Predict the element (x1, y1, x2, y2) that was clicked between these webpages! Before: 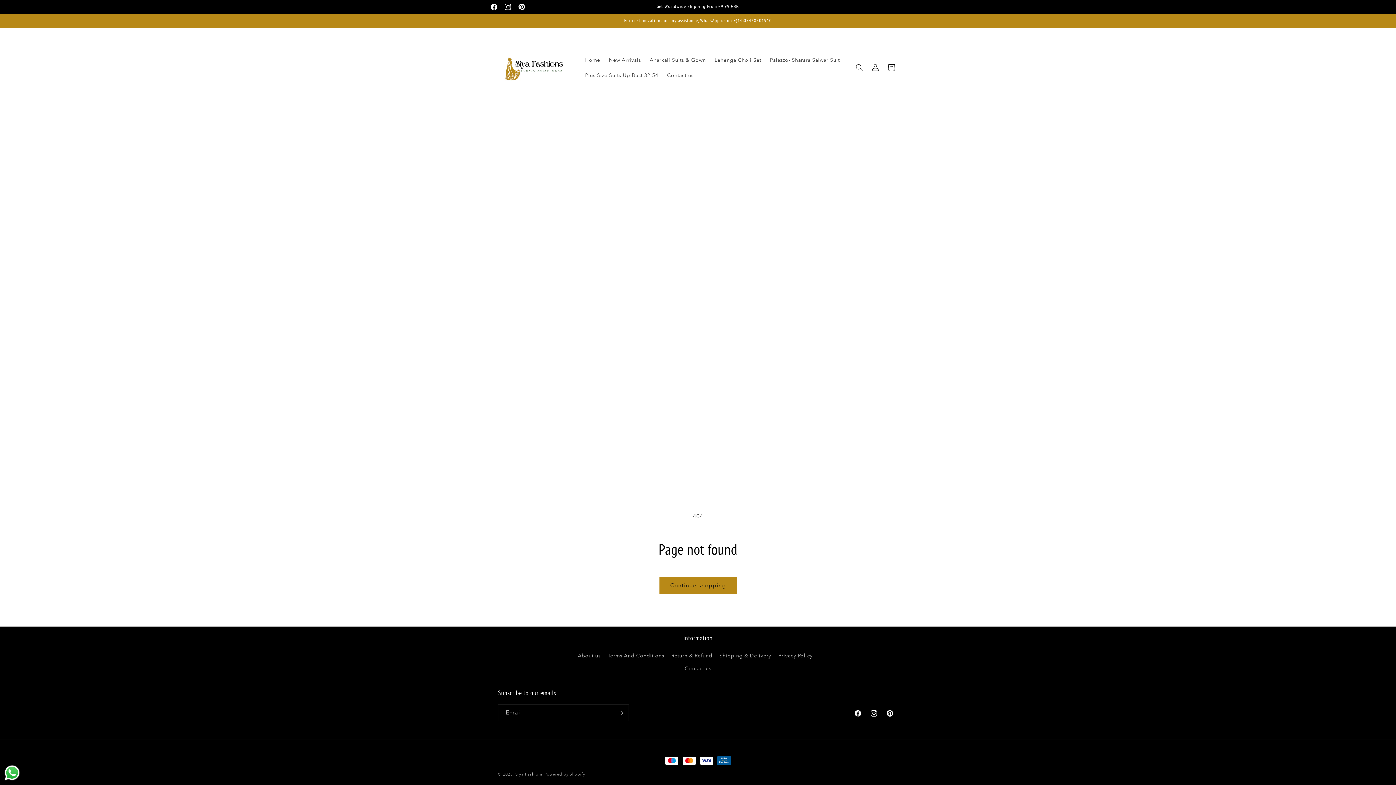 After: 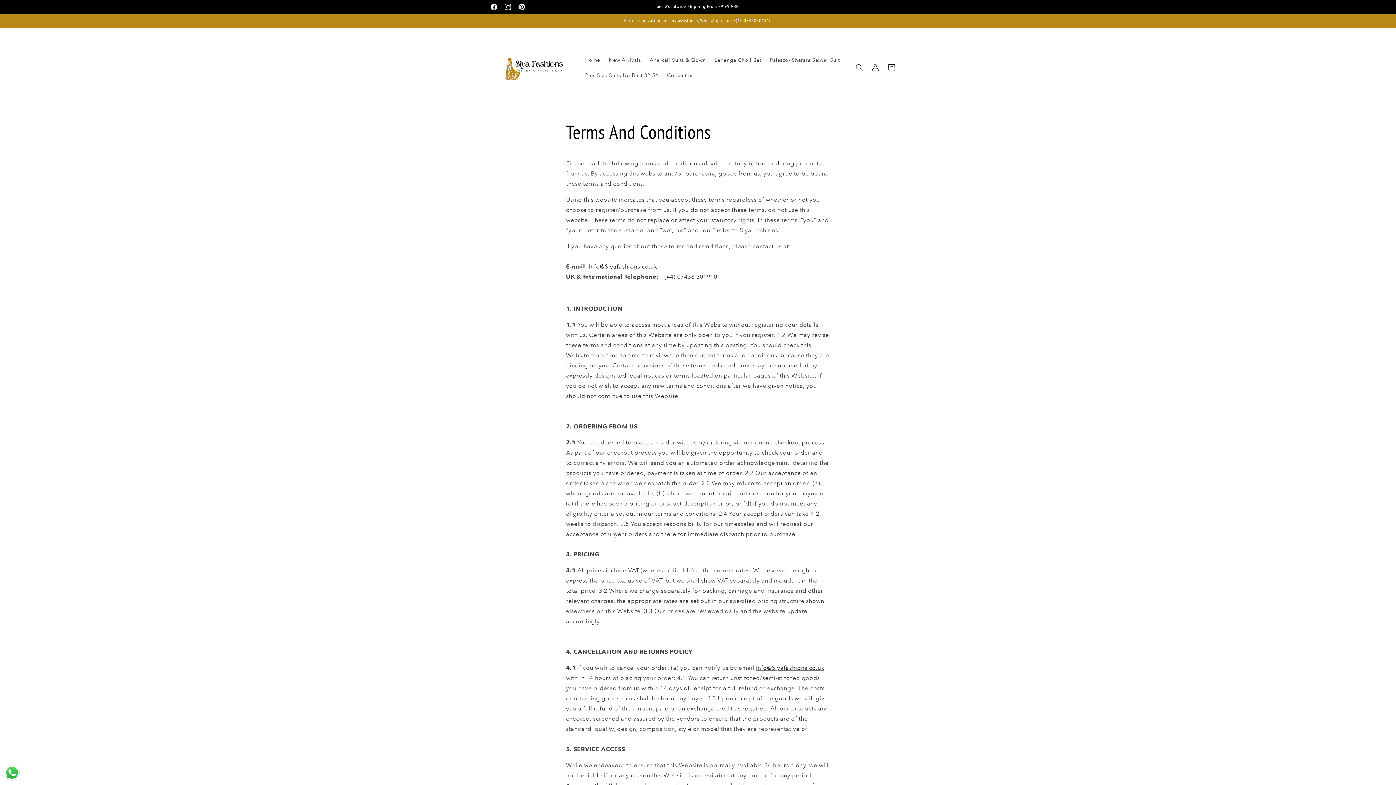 Action: bbox: (607, 649, 664, 662) label: Terms And Conditions